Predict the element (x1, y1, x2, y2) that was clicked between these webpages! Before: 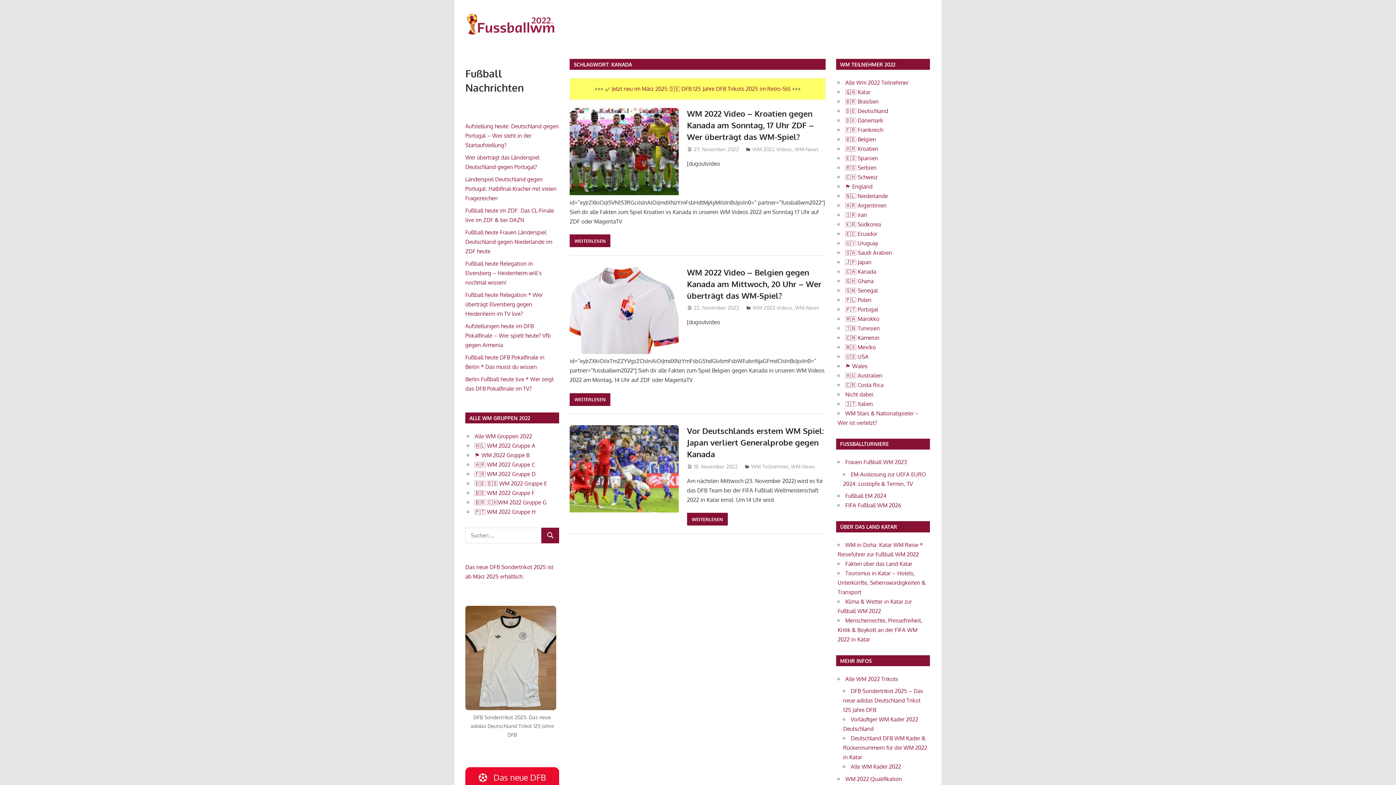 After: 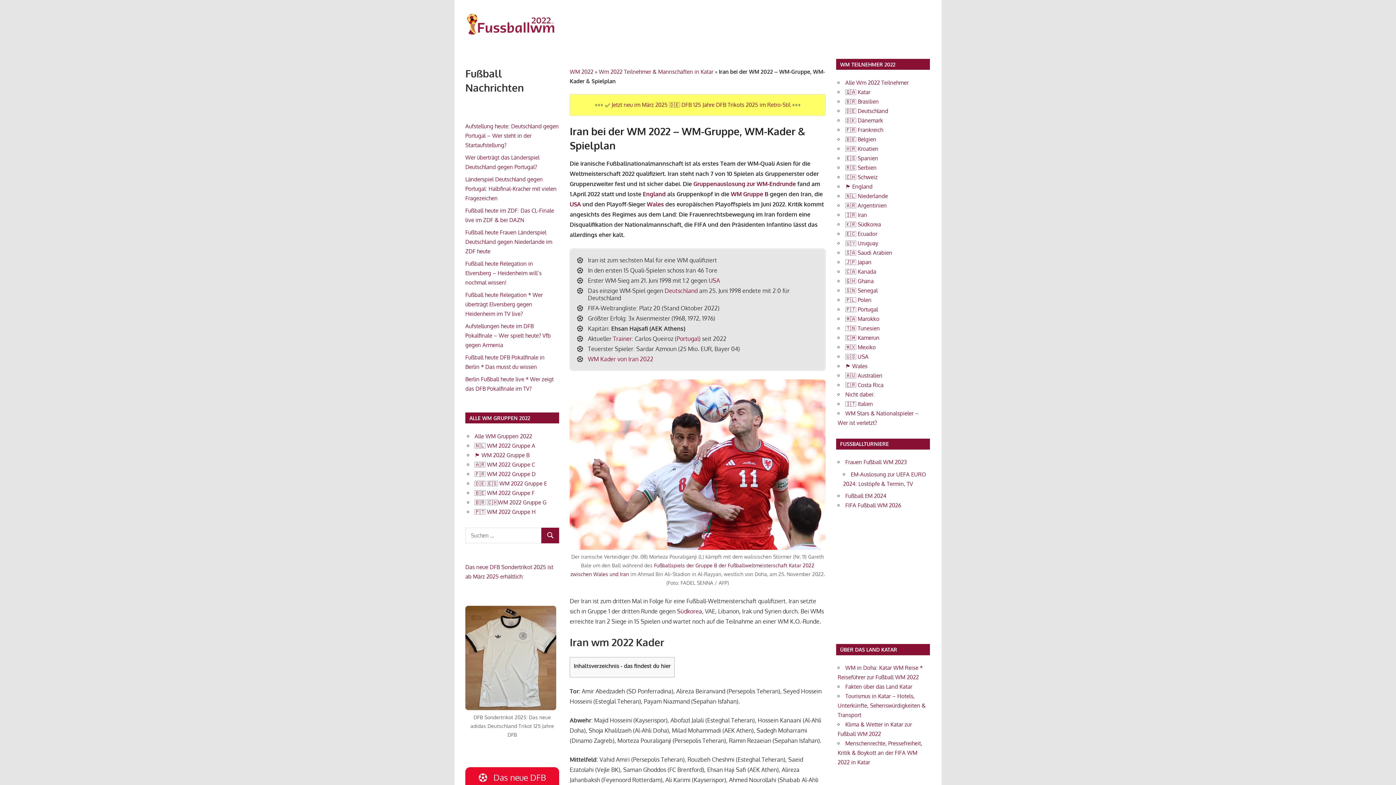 Action: label: 🇮🇷 Iran bbox: (845, 211, 867, 218)